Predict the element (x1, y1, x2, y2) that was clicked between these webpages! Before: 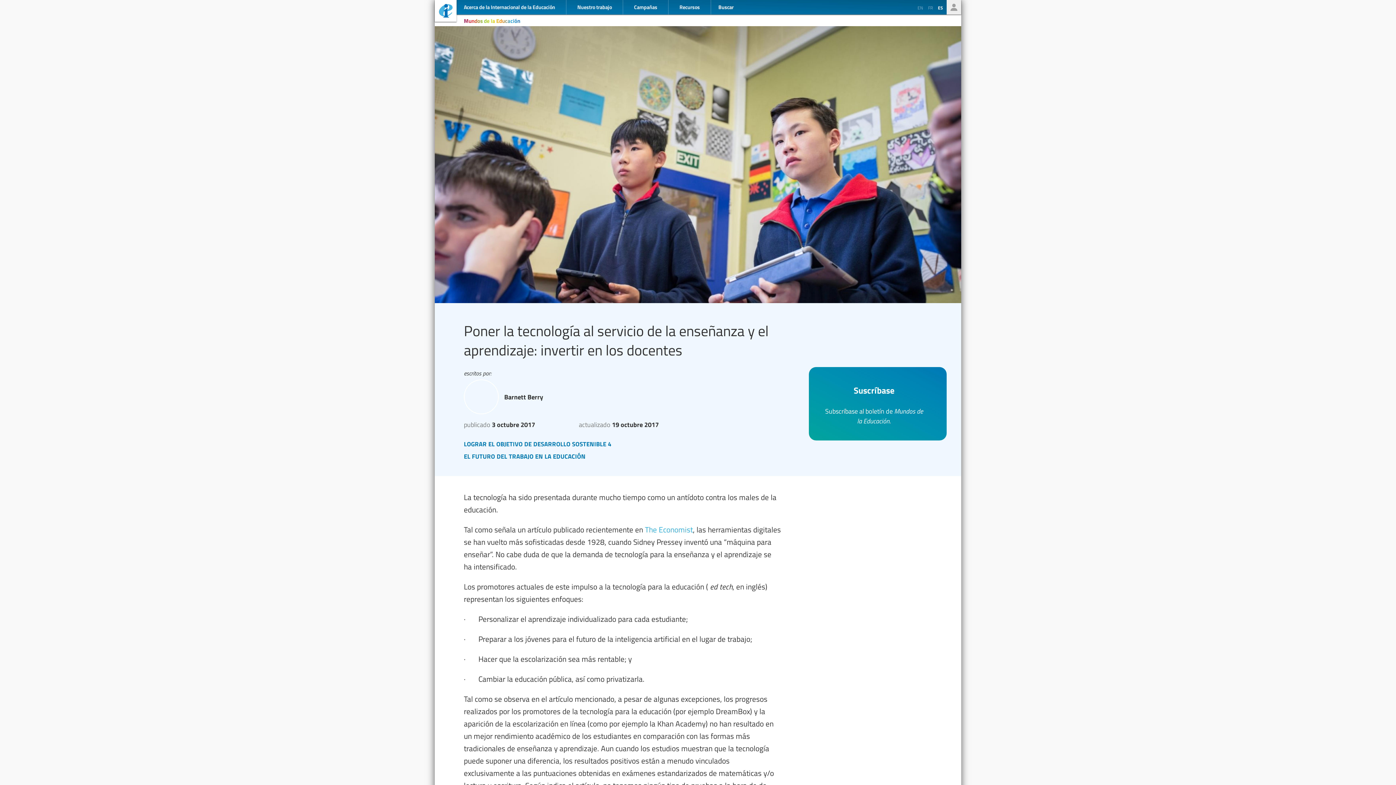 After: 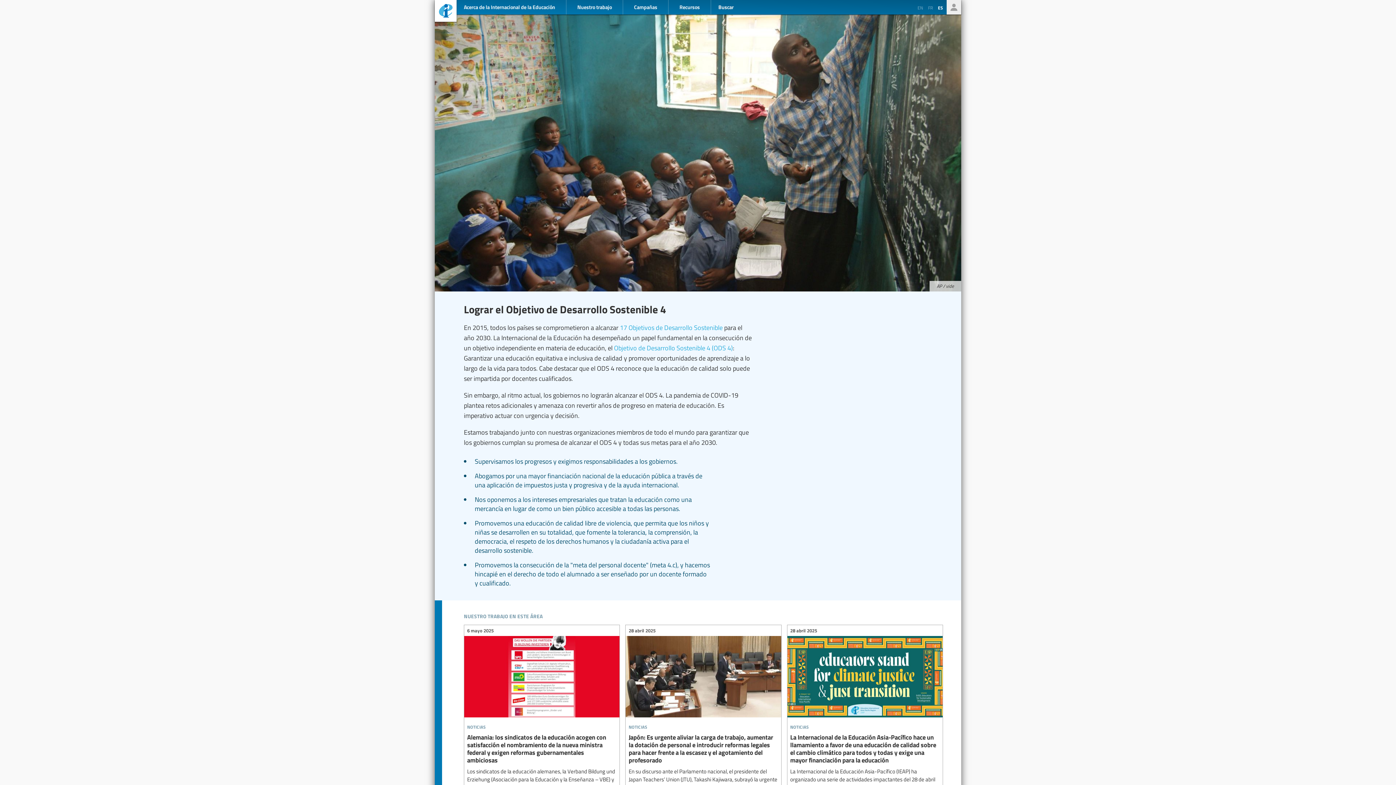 Action: label: lograr el objetivo de desarrollo sostenible 4 bbox: (464, 437, 807, 449)